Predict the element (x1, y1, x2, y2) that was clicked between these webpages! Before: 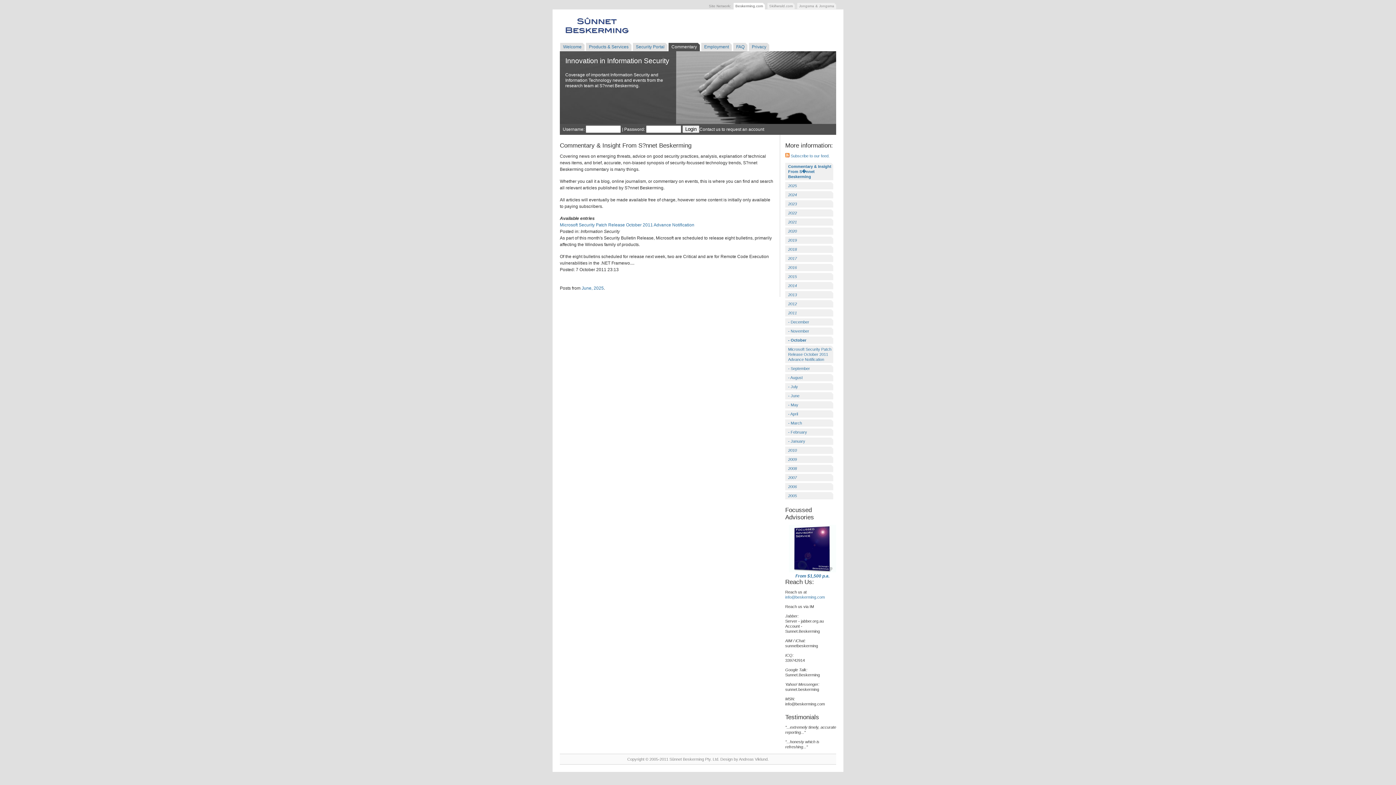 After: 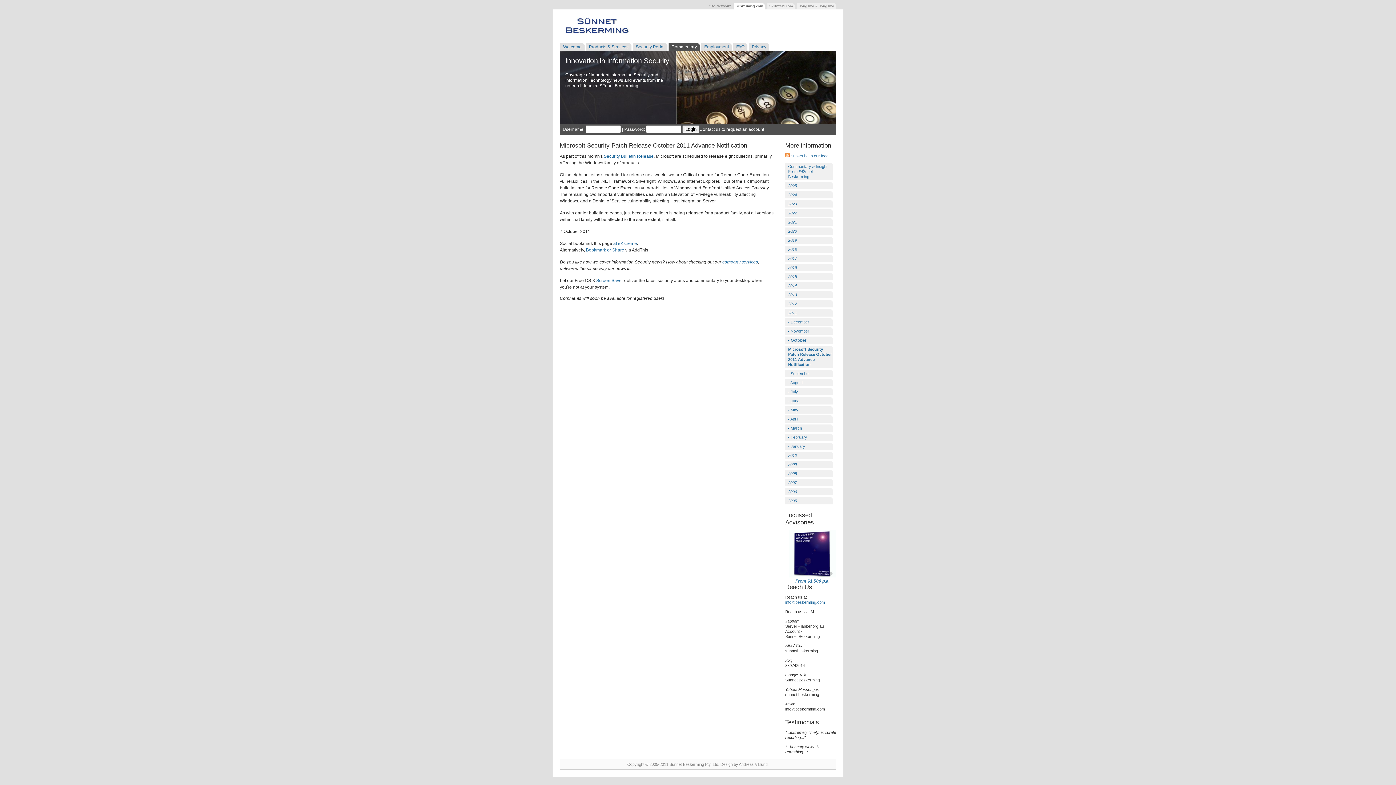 Action: bbox: (785, 345, 833, 363) label: Microsoft Security Patch Release October 2011 Advance Notification